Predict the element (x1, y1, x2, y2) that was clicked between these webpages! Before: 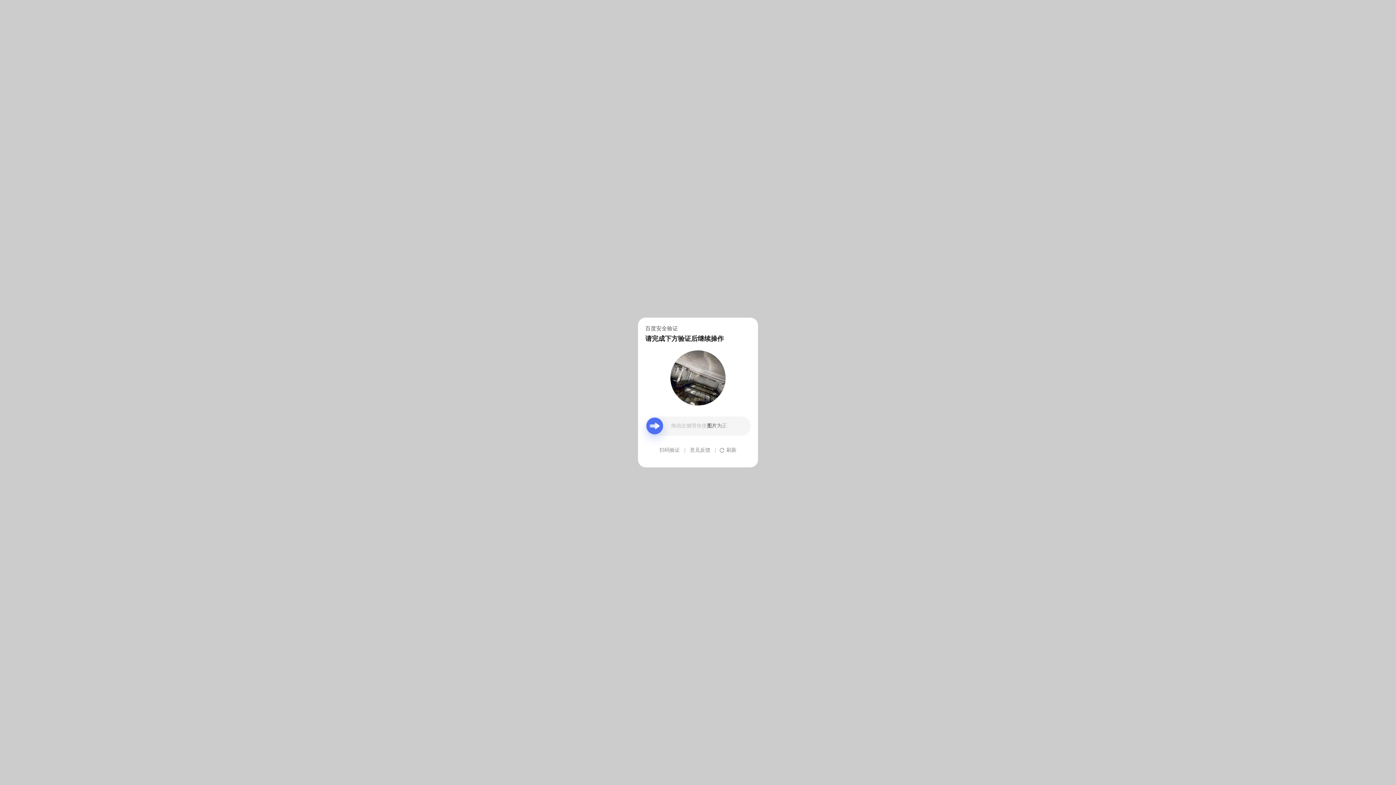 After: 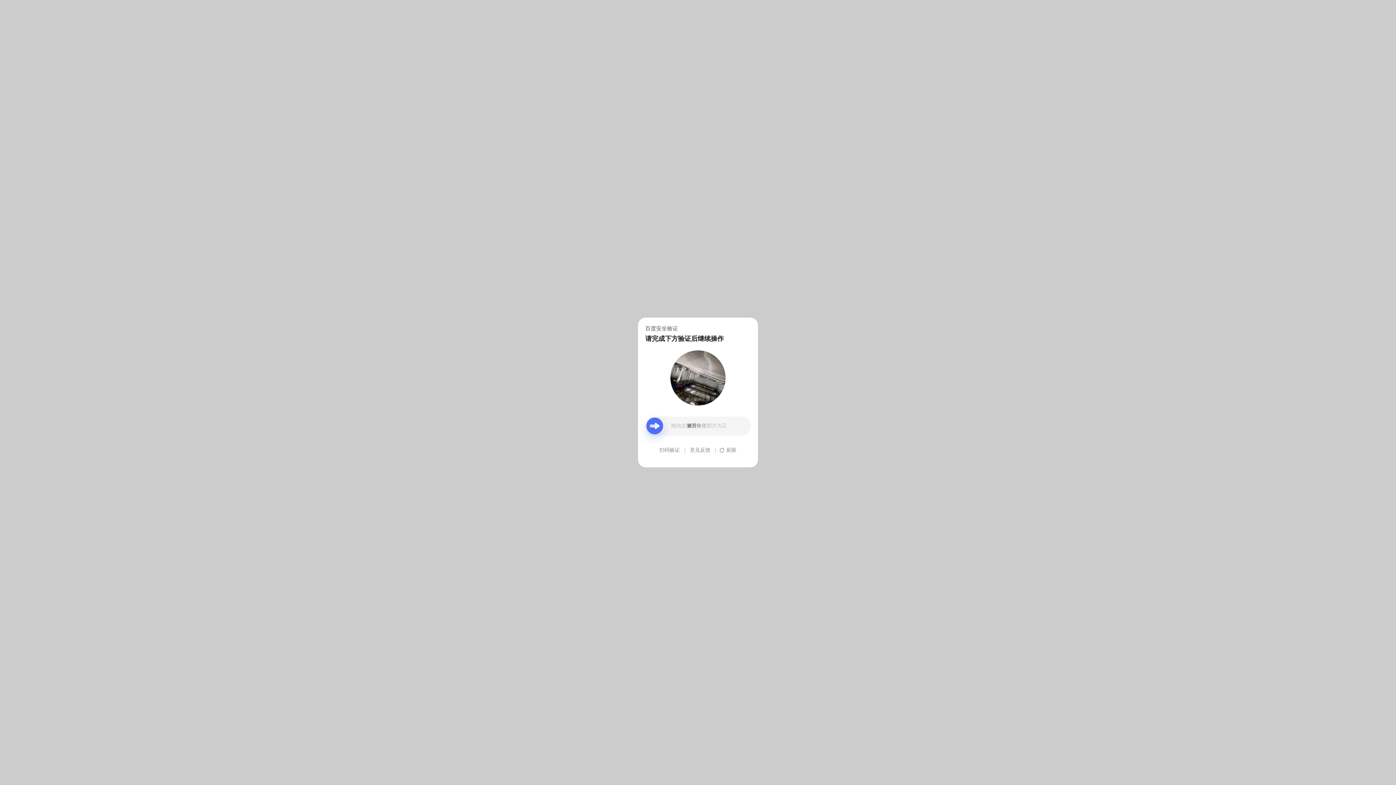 Action: bbox: (690, 439, 710, 461) label: 意见反馈